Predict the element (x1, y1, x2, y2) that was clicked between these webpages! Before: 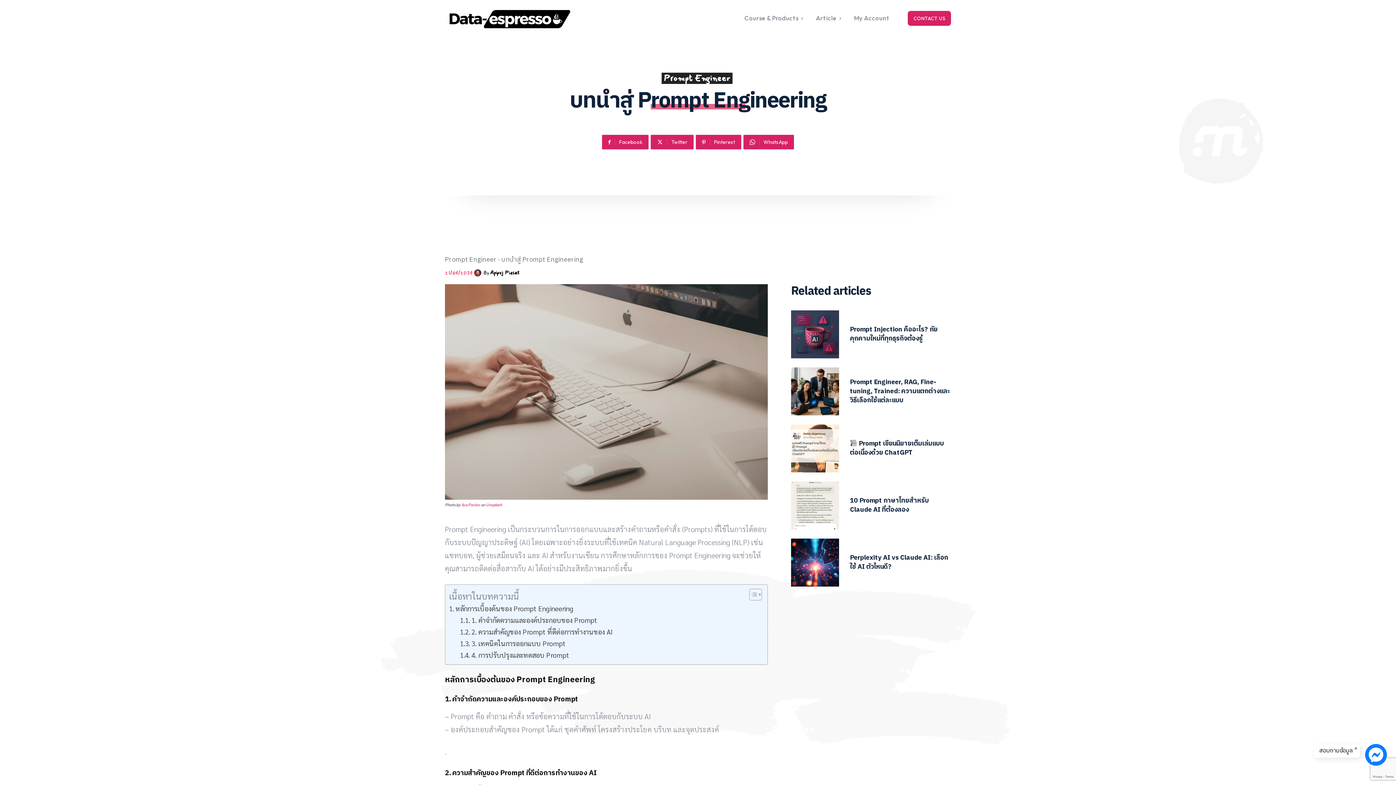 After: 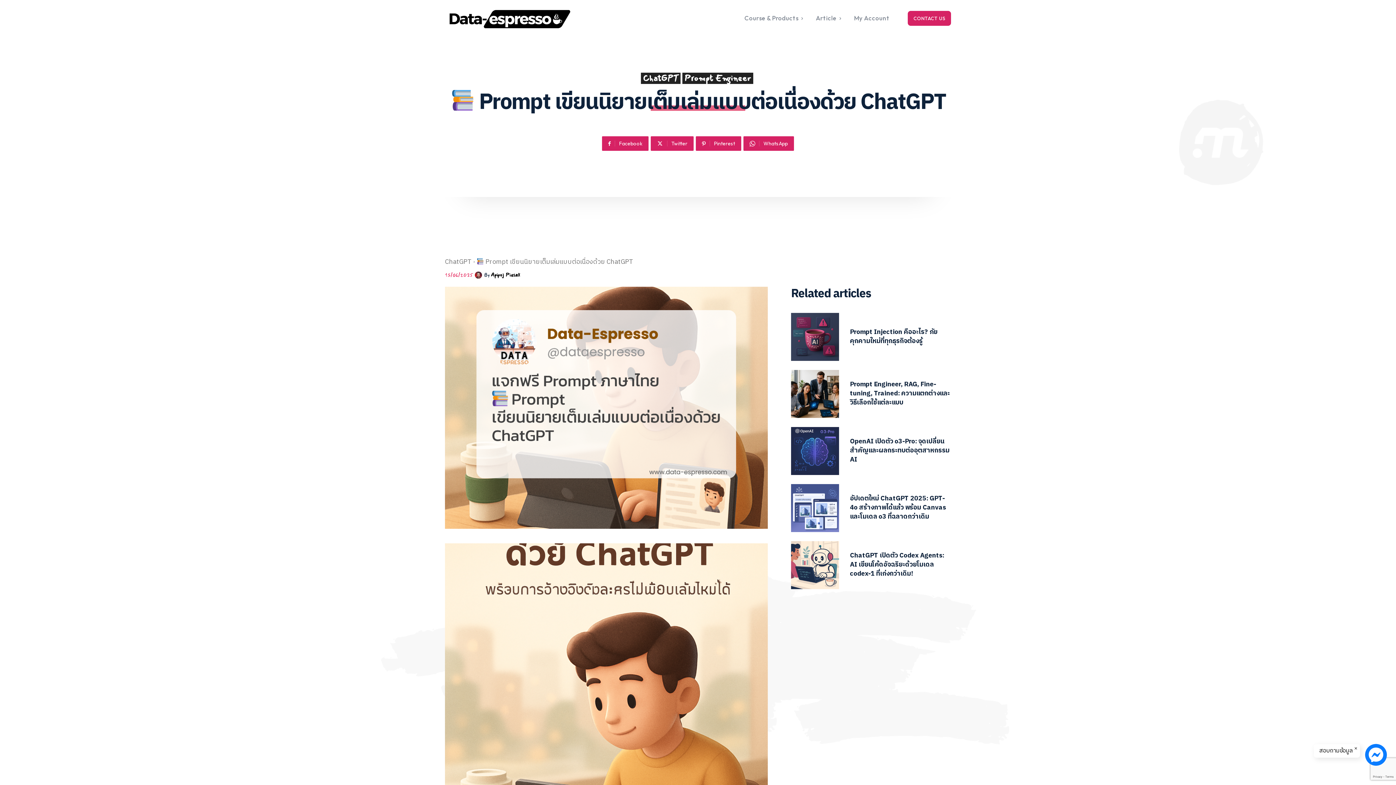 Action: bbox: (791, 424, 839, 472)